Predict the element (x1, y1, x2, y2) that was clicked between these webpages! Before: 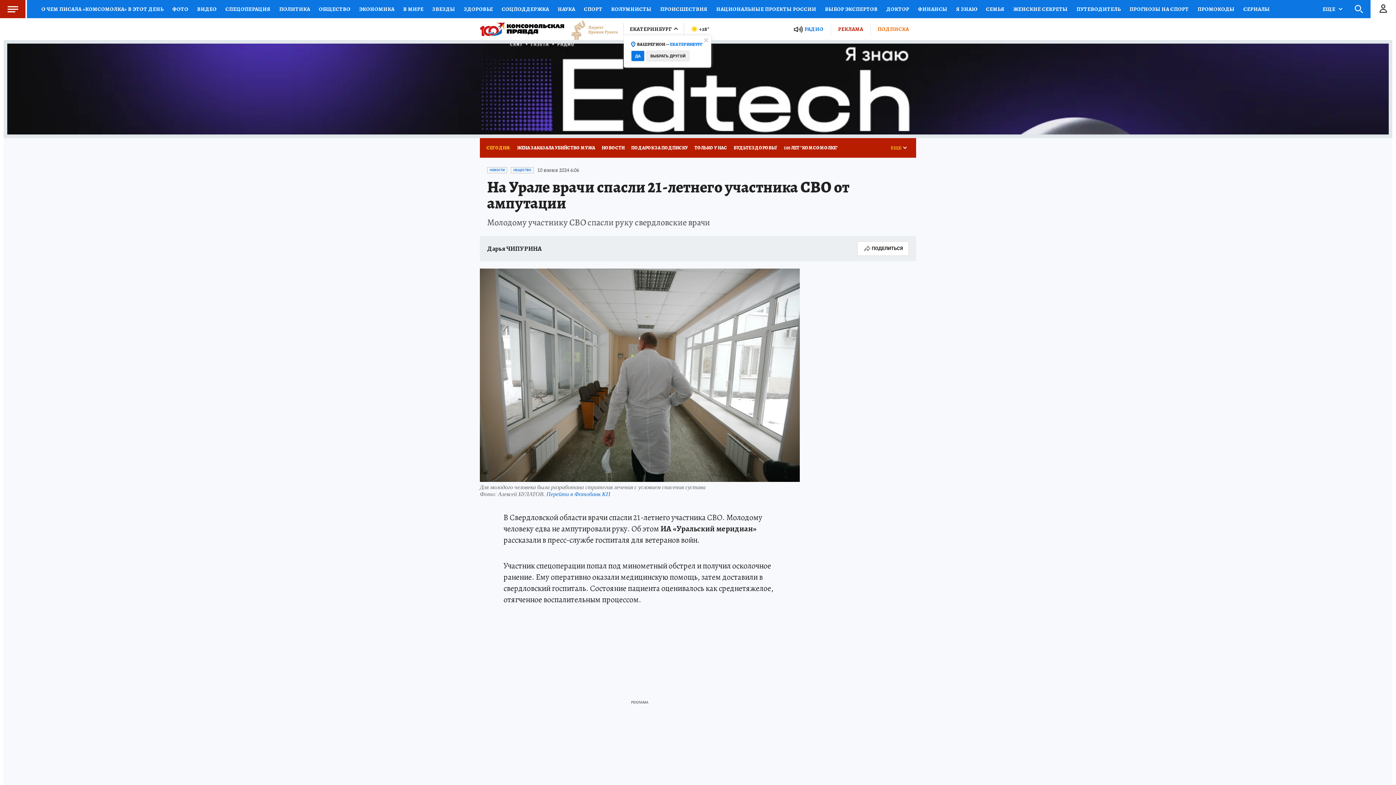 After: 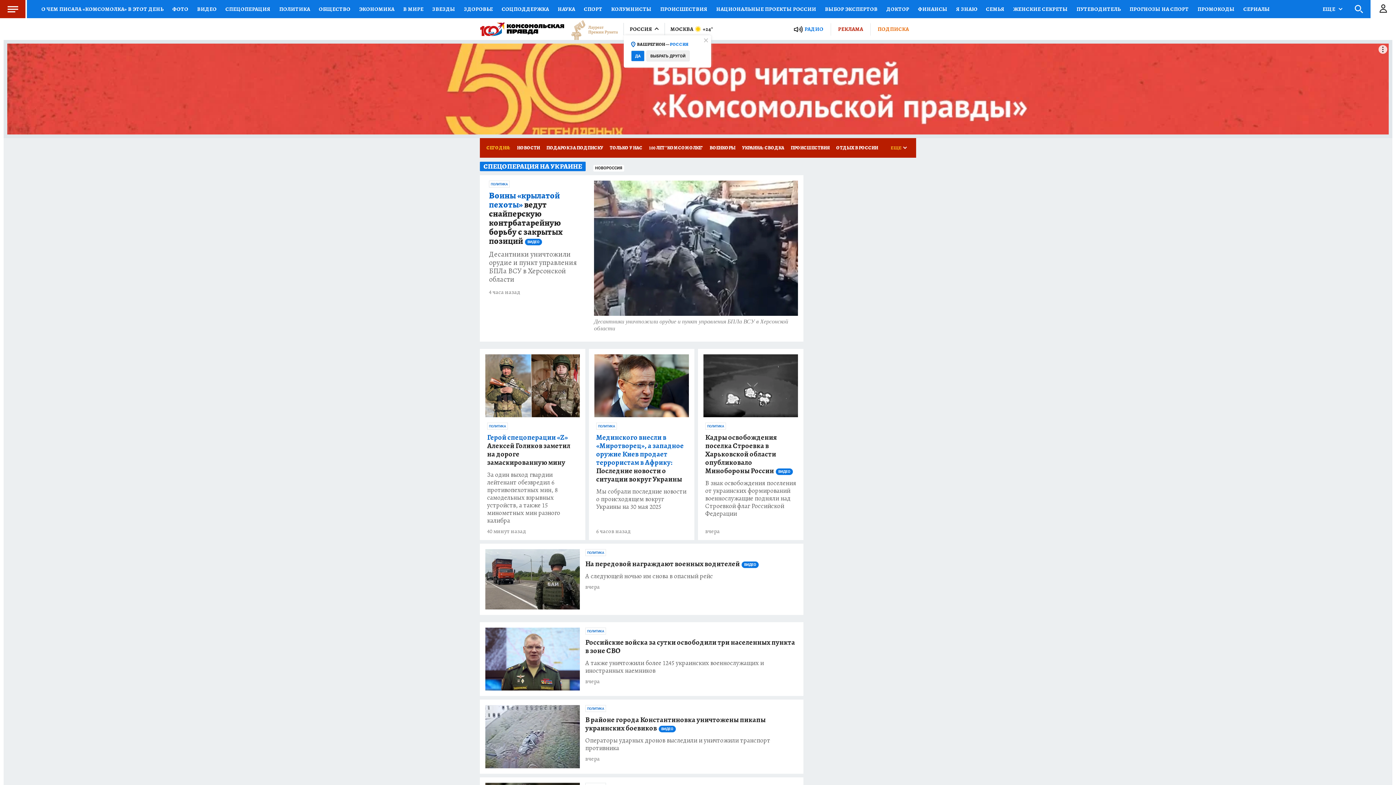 Action: bbox: (221, 0, 274, 18) label: СПЕЦОПЕРАЦИЯ